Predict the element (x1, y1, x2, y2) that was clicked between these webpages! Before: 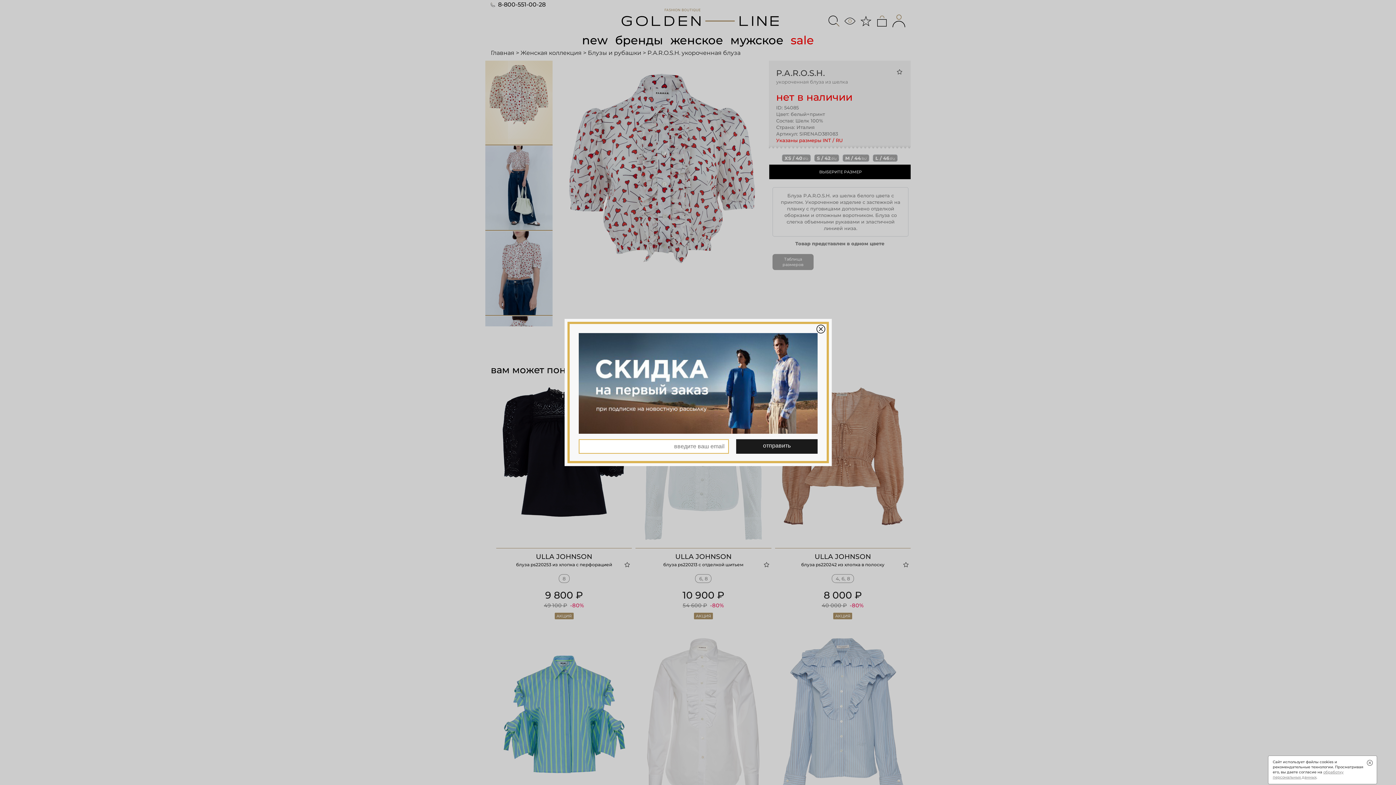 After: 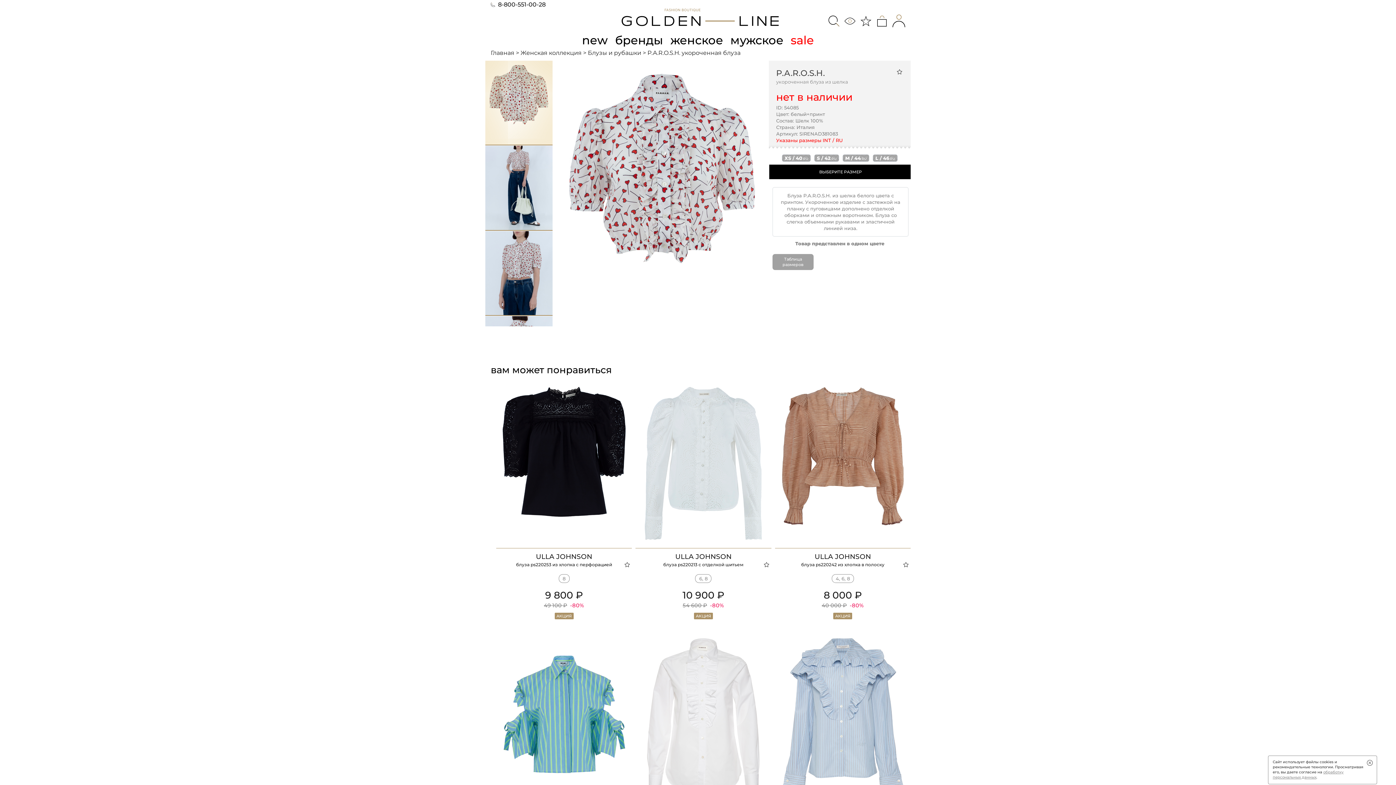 Action: bbox: (816, 324, 825, 335)